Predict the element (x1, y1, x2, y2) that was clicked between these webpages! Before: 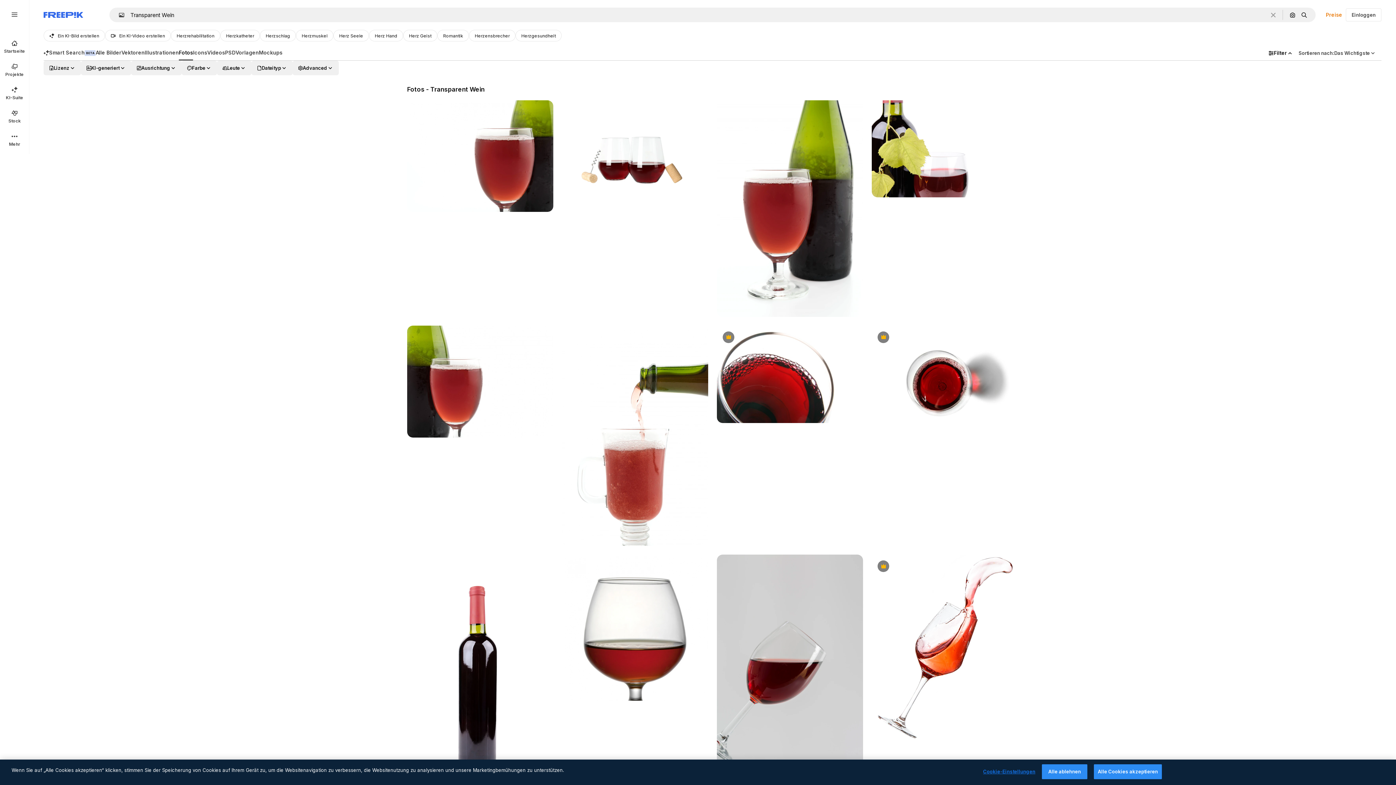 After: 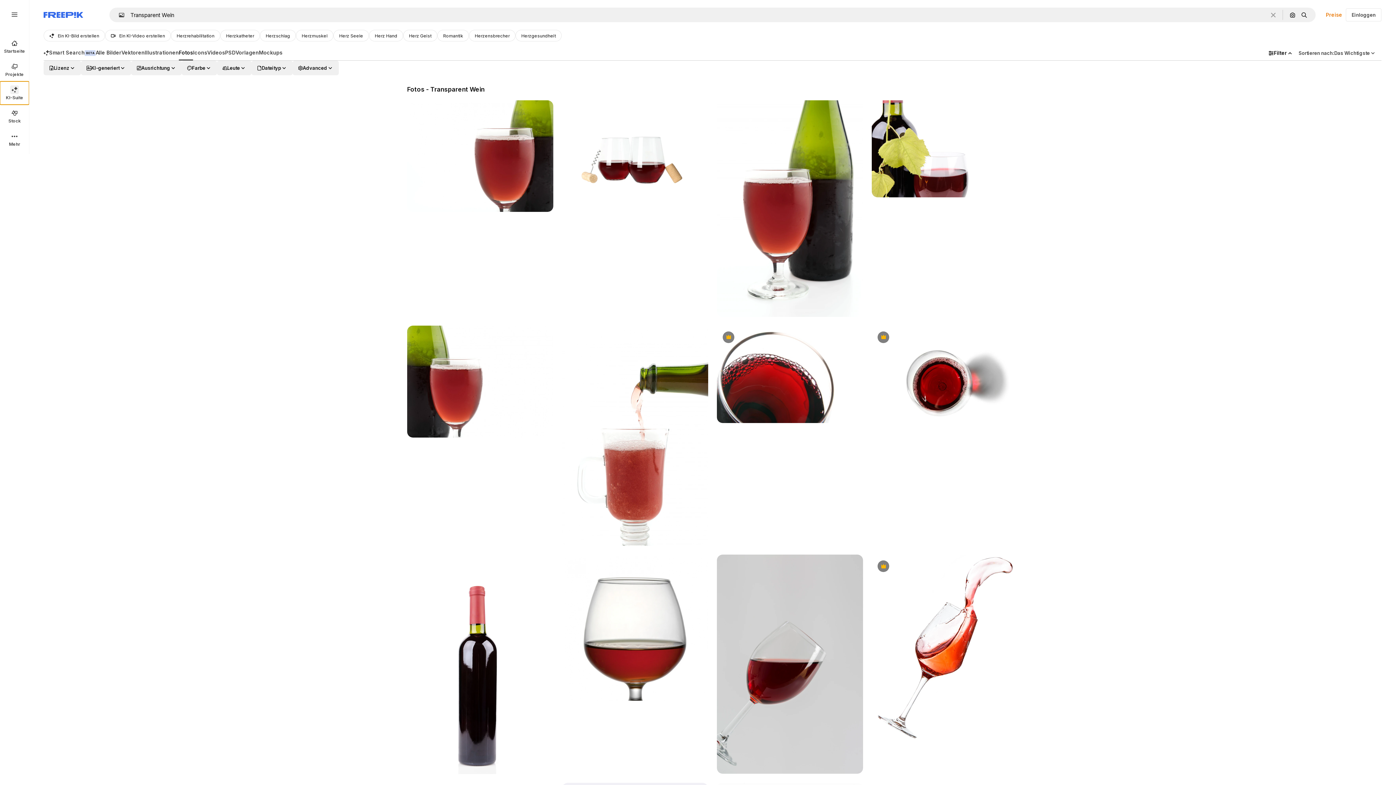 Action: bbox: (0, 81, 29, 104) label: KI-Suite